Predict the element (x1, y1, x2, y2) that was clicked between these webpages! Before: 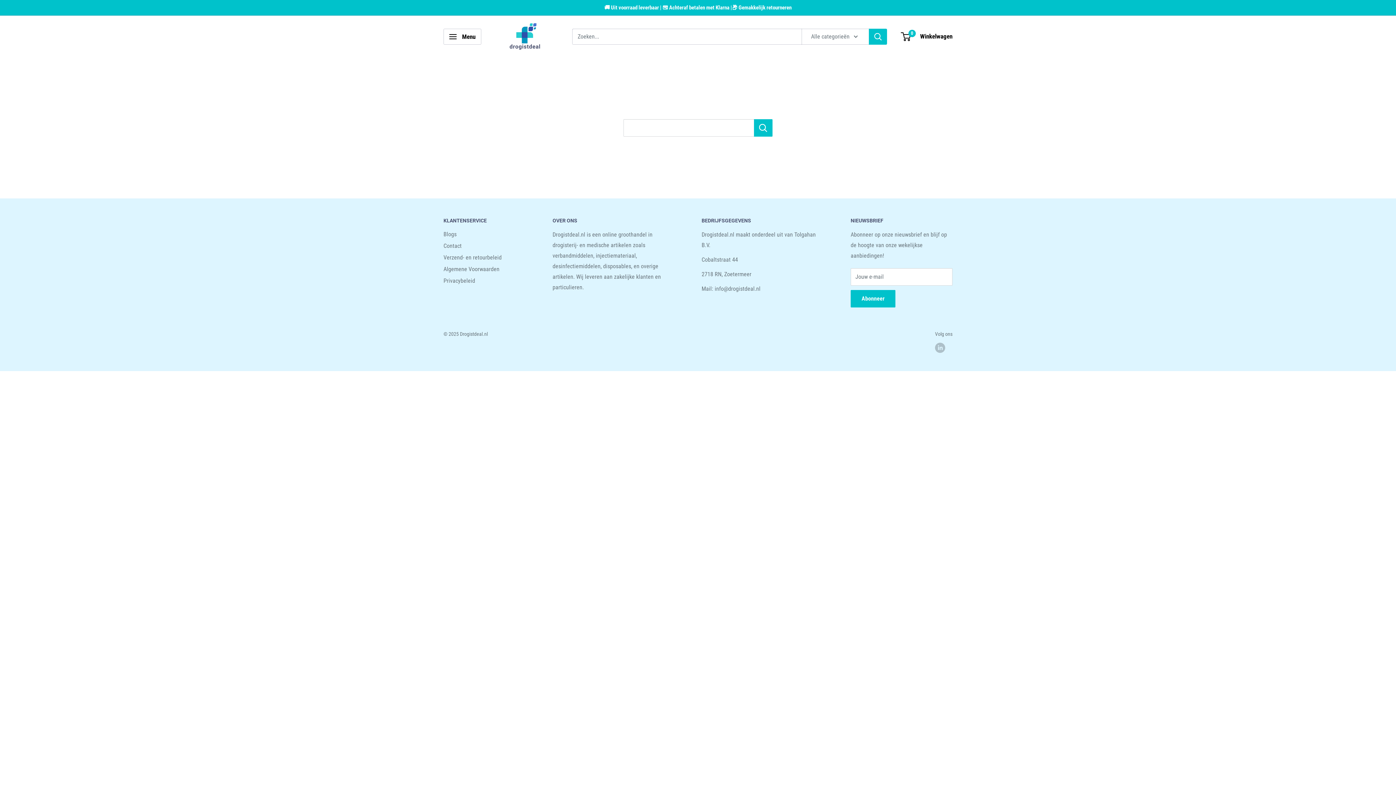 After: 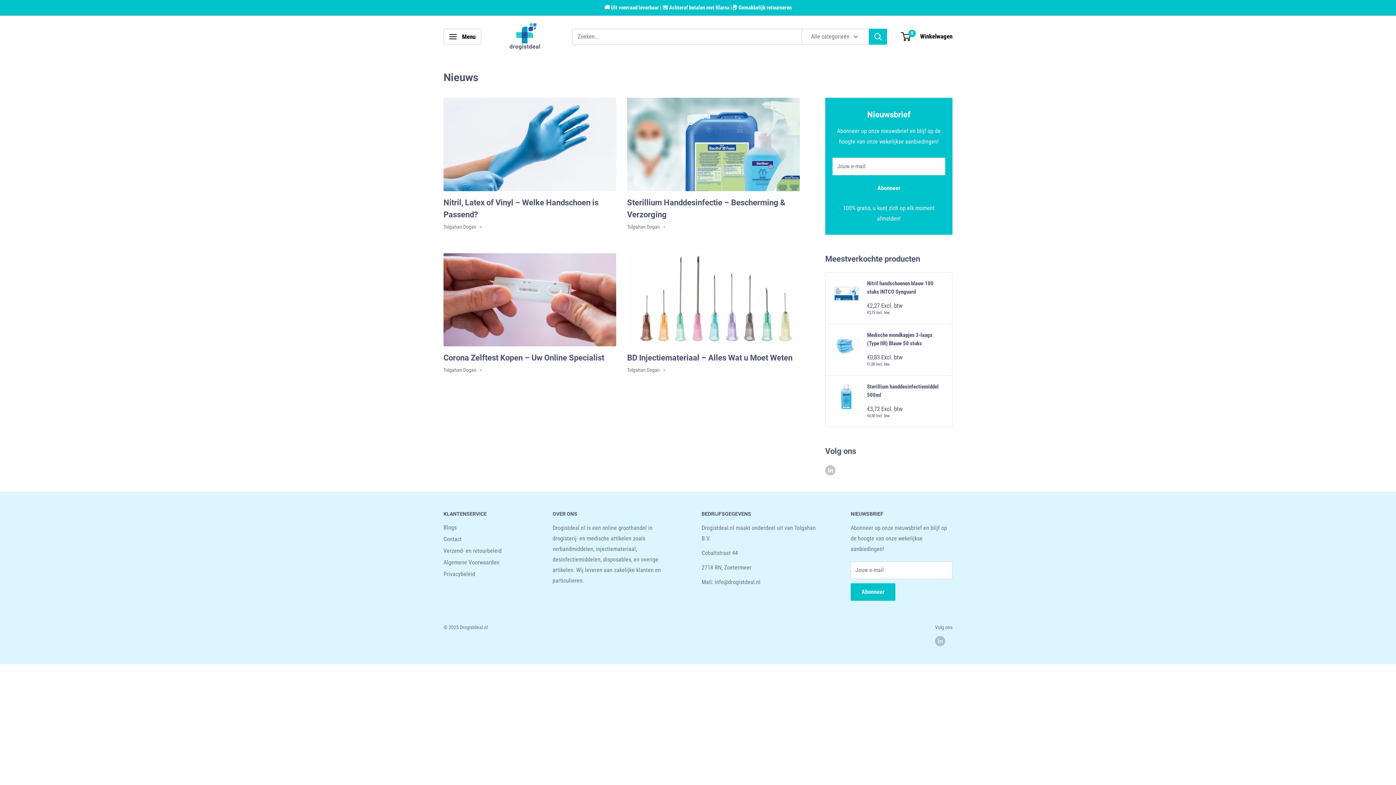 Action: label: Blogs bbox: (443, 228, 527, 240)